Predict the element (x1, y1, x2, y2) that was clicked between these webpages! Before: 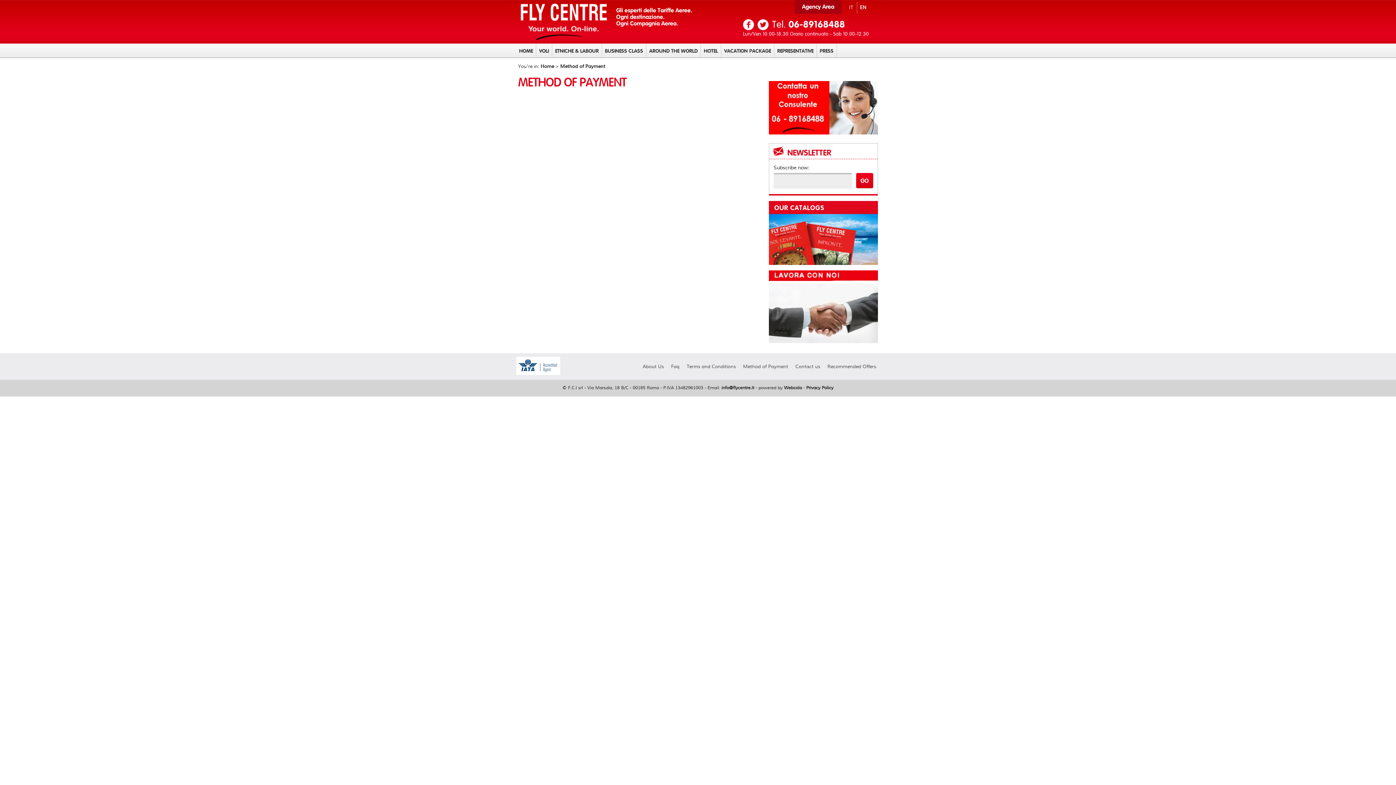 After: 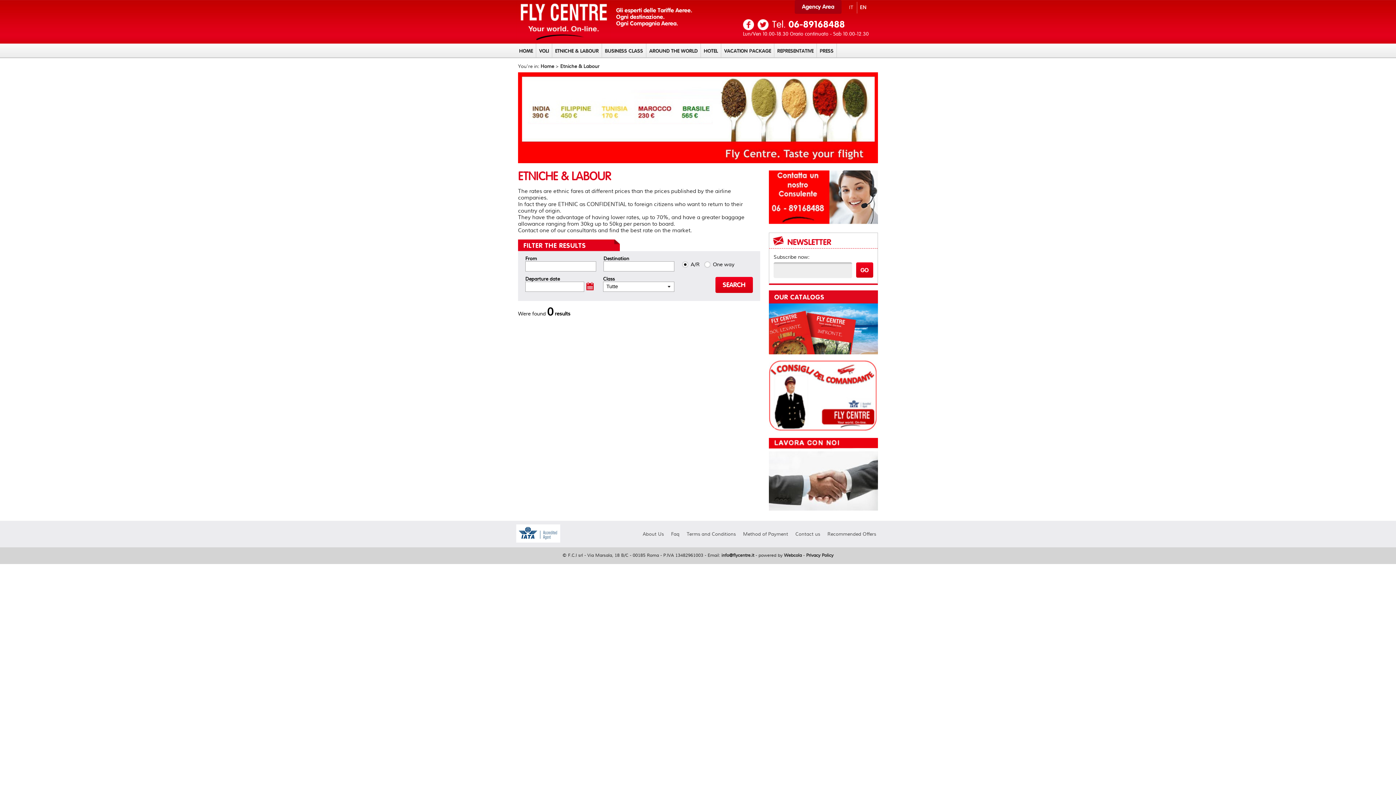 Action: label: ETNICHE & LABOUR bbox: (552, 43, 601, 57)